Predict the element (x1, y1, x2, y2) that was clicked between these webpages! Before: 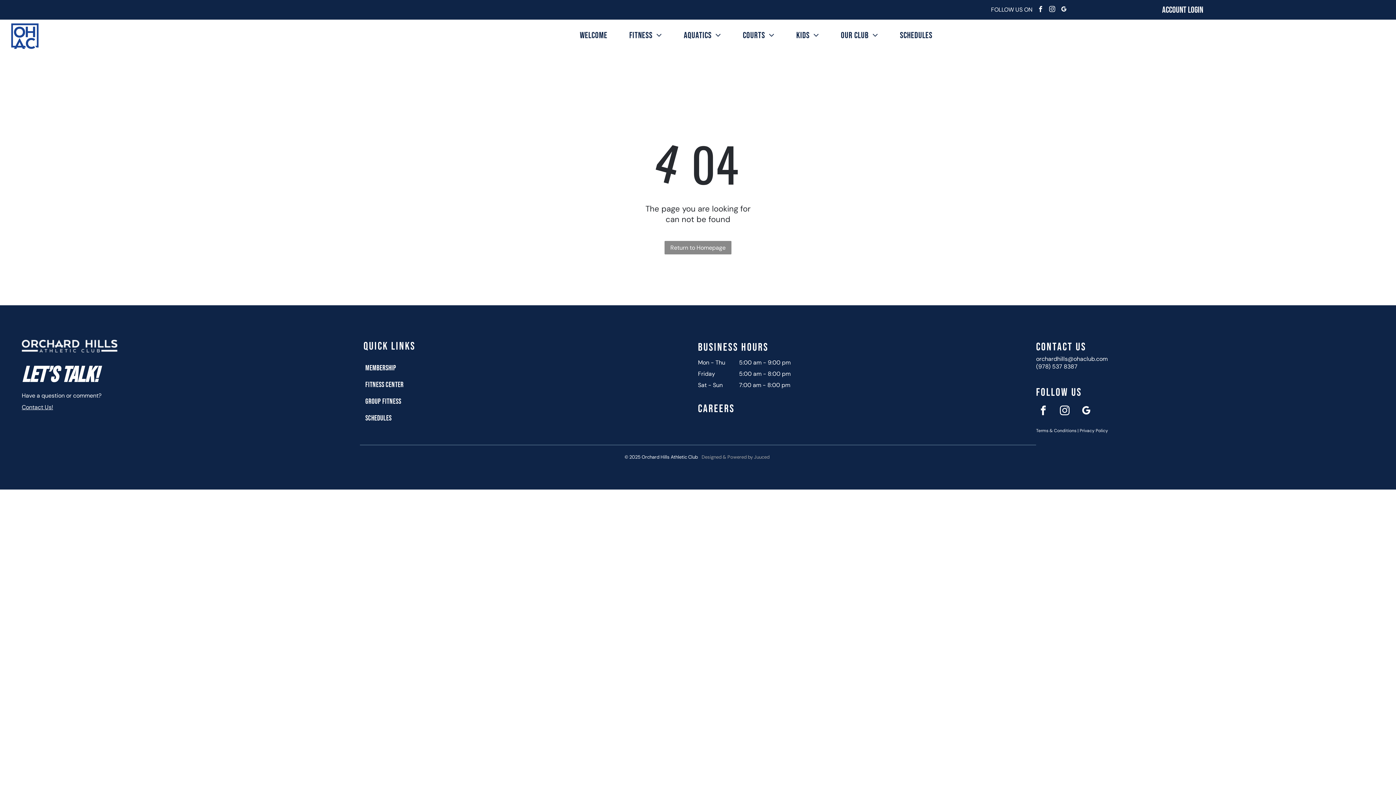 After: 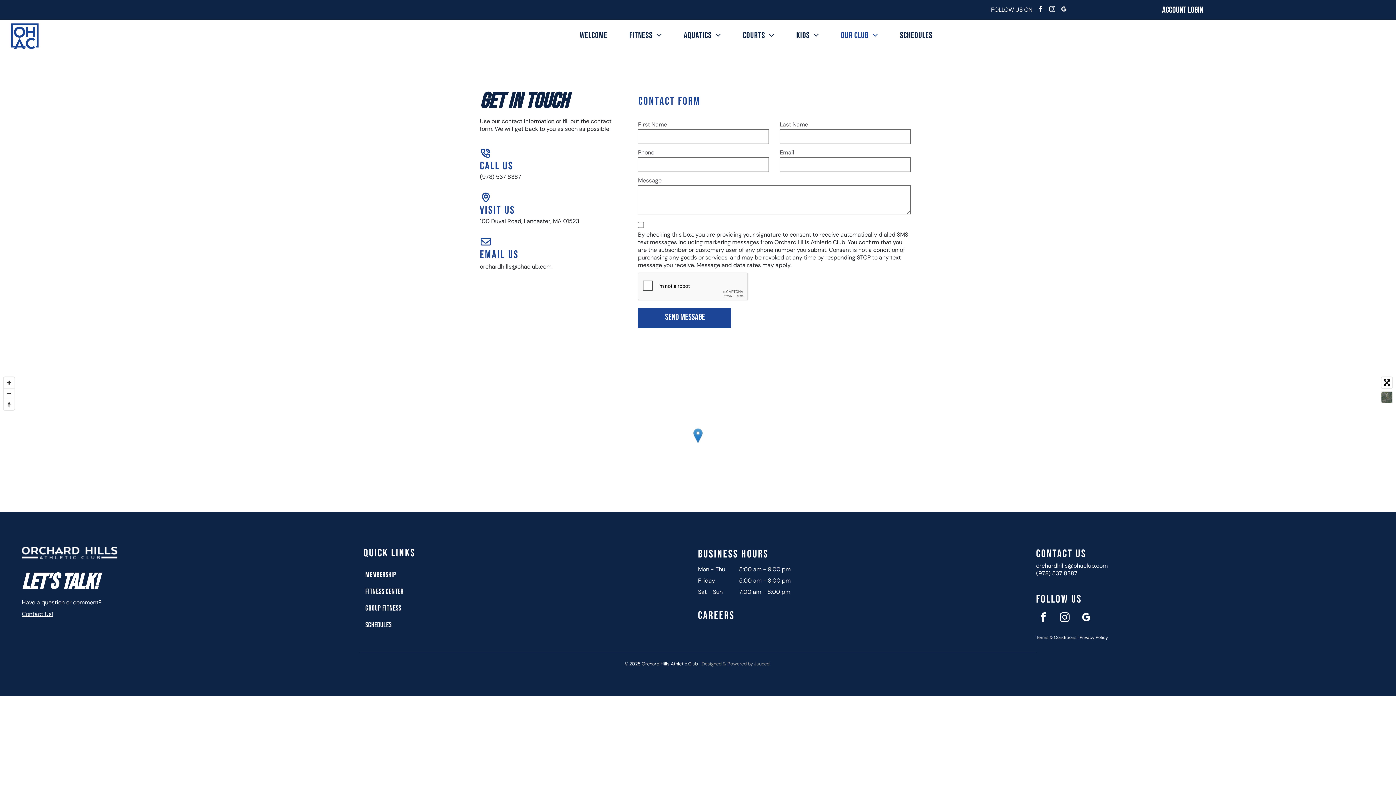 Action: bbox: (21, 403, 53, 411) label: Contact Us!